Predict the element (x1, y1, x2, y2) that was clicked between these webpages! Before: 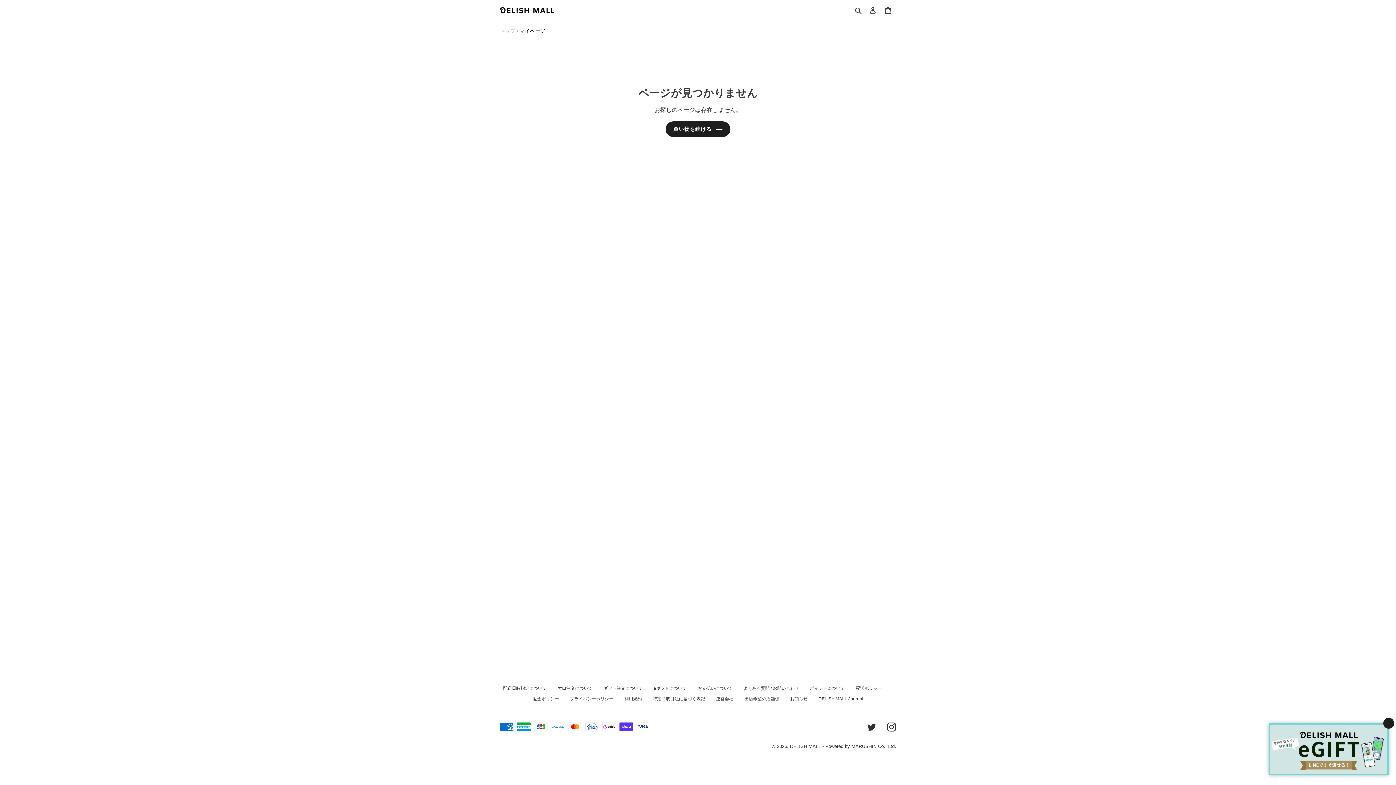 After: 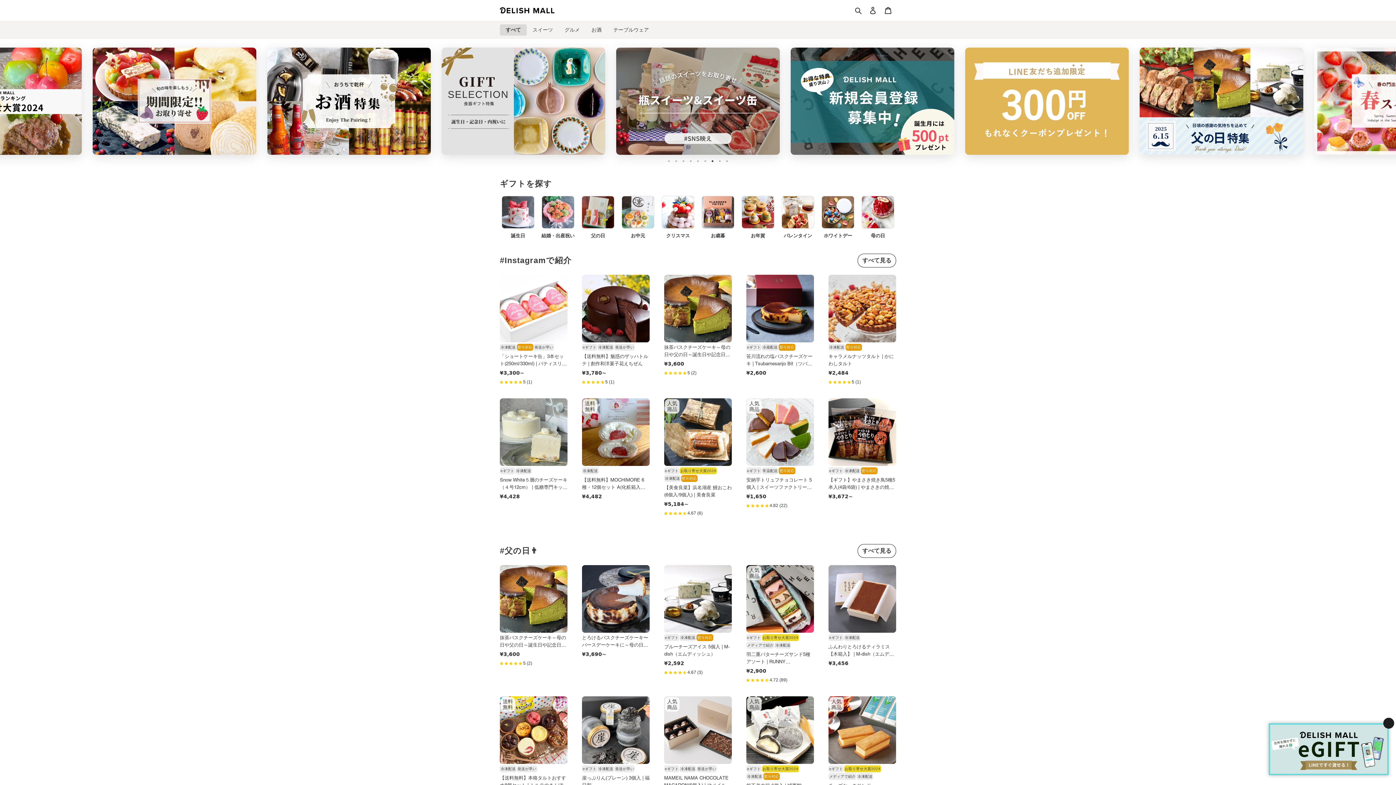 Action: bbox: (500, 7, 598, 13)